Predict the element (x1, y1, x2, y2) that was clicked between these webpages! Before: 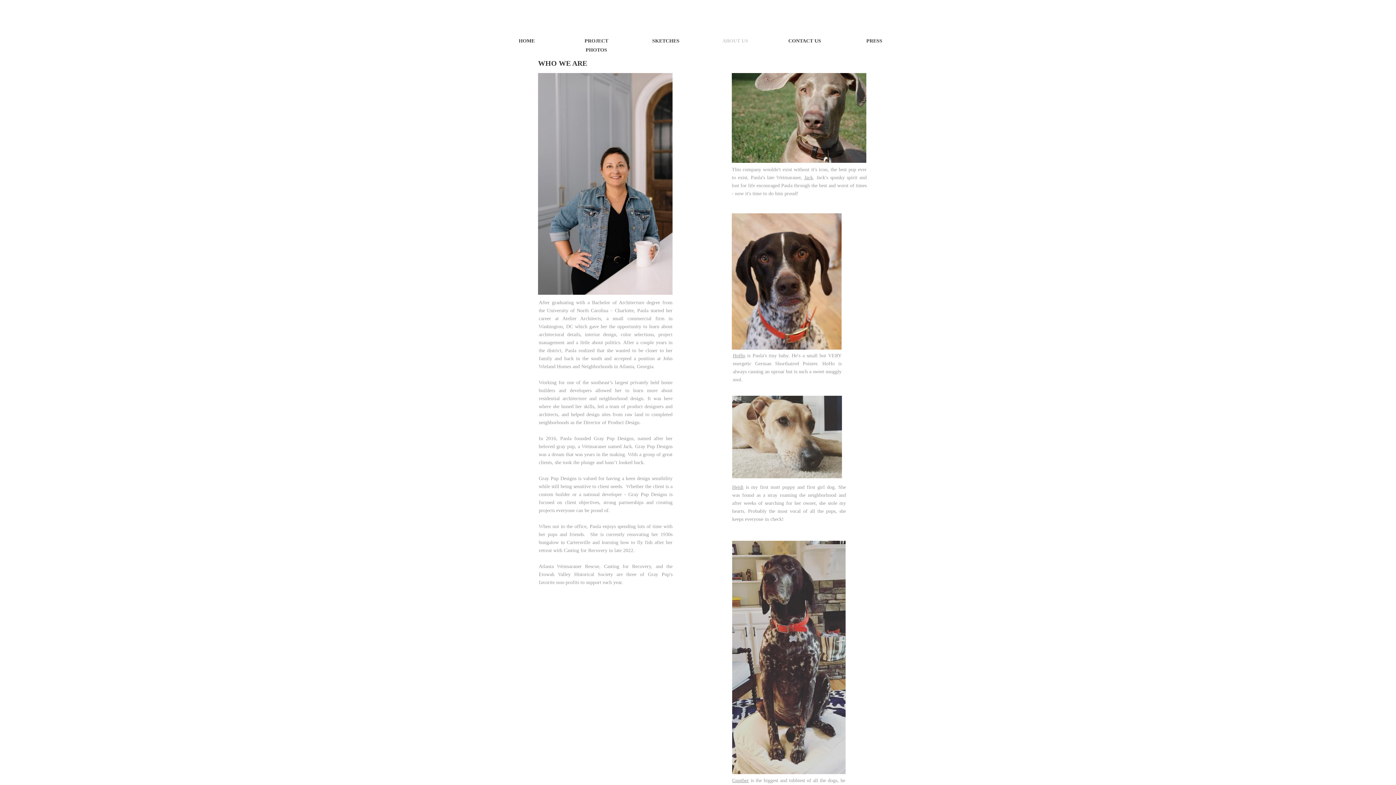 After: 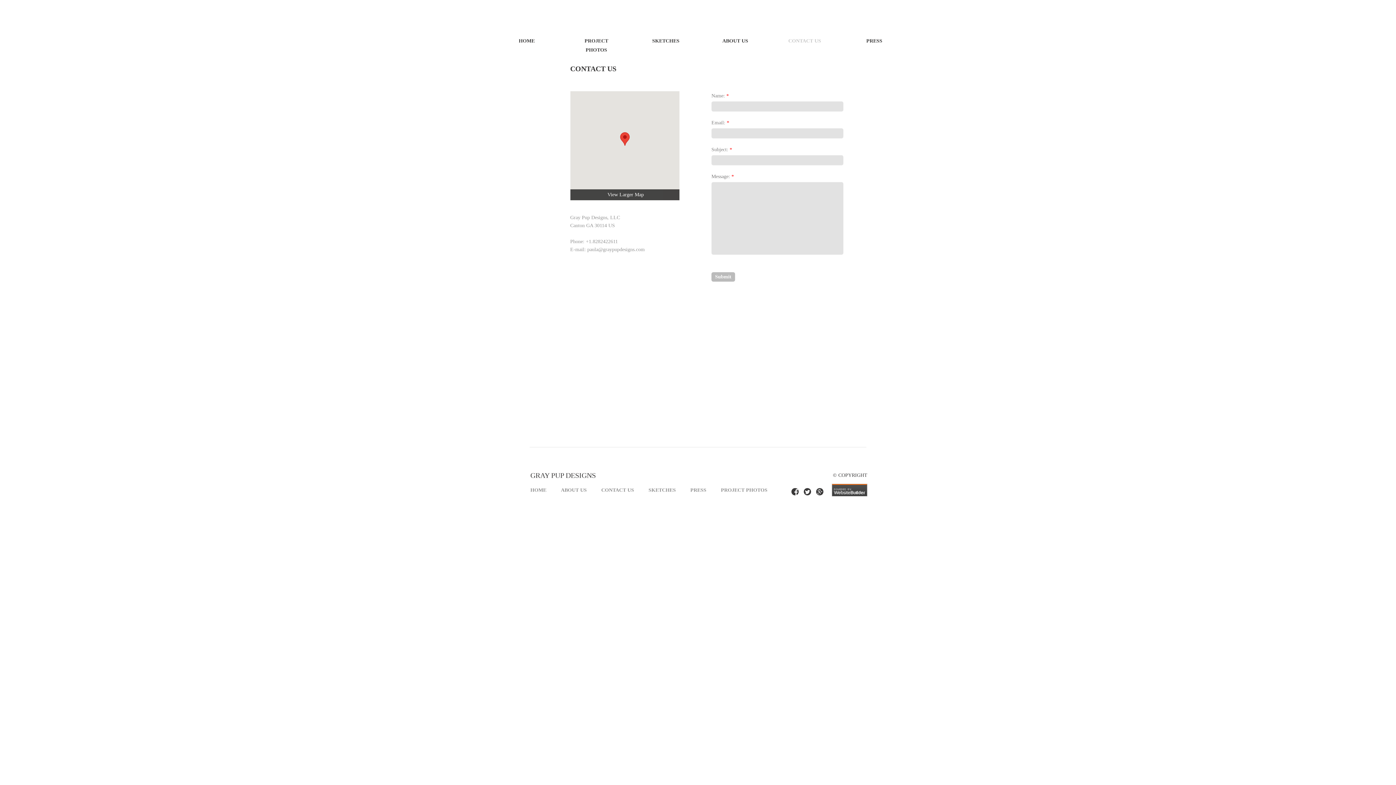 Action: bbox: (770, 29, 839, 52) label: CONTACT US